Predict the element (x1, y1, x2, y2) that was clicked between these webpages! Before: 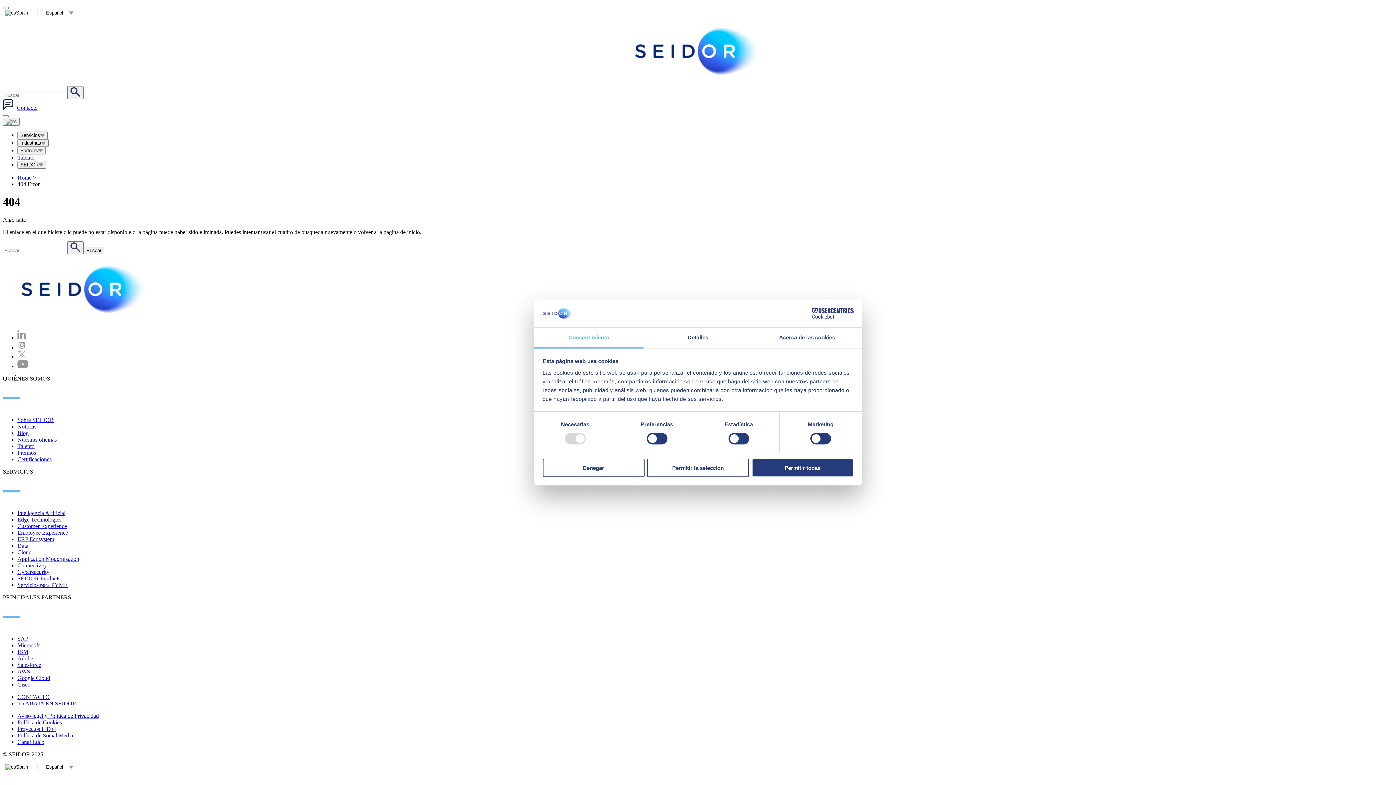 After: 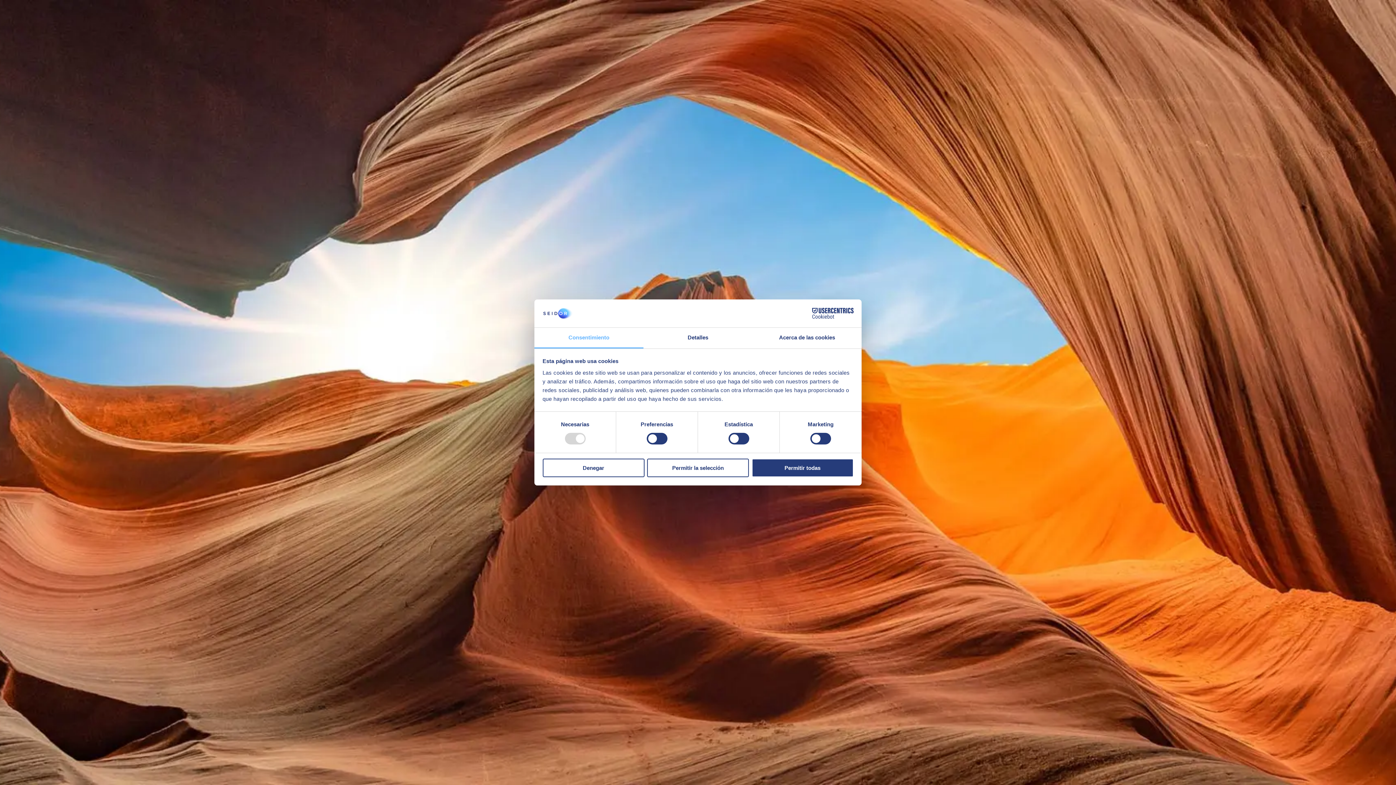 Action: label: SEIDOR Products bbox: (17, 575, 60, 581)